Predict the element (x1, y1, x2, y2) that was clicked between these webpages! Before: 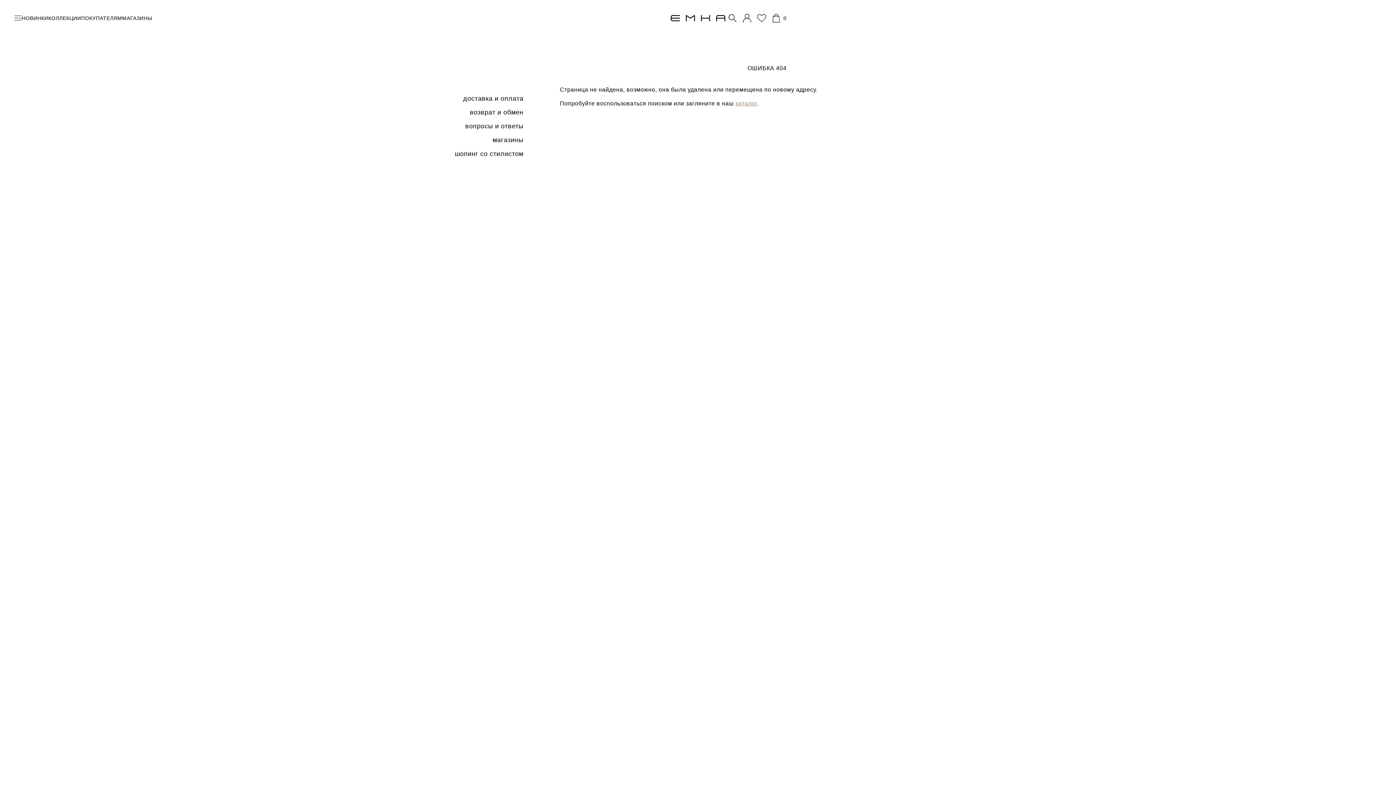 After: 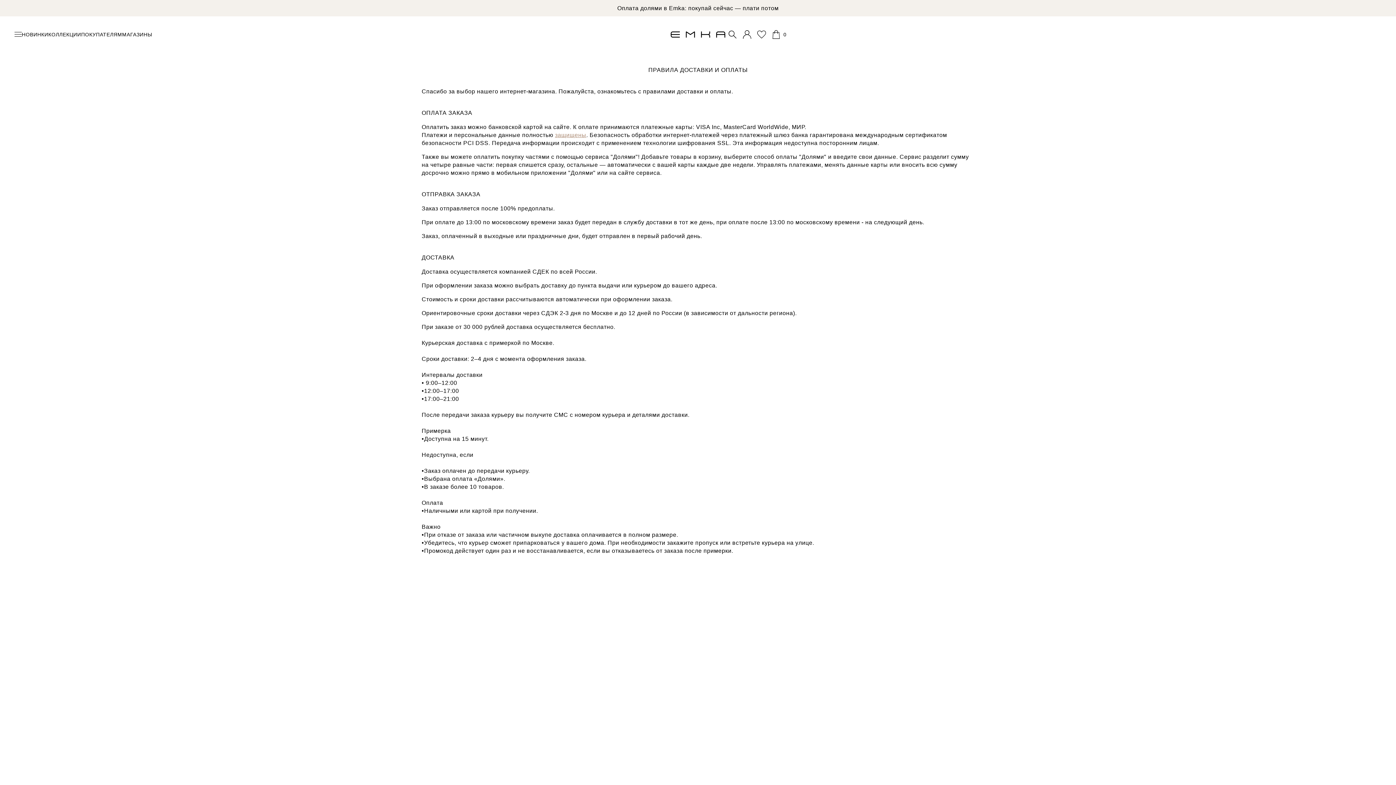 Action: bbox: (421, 91, 530, 105) label: доставка и оплата